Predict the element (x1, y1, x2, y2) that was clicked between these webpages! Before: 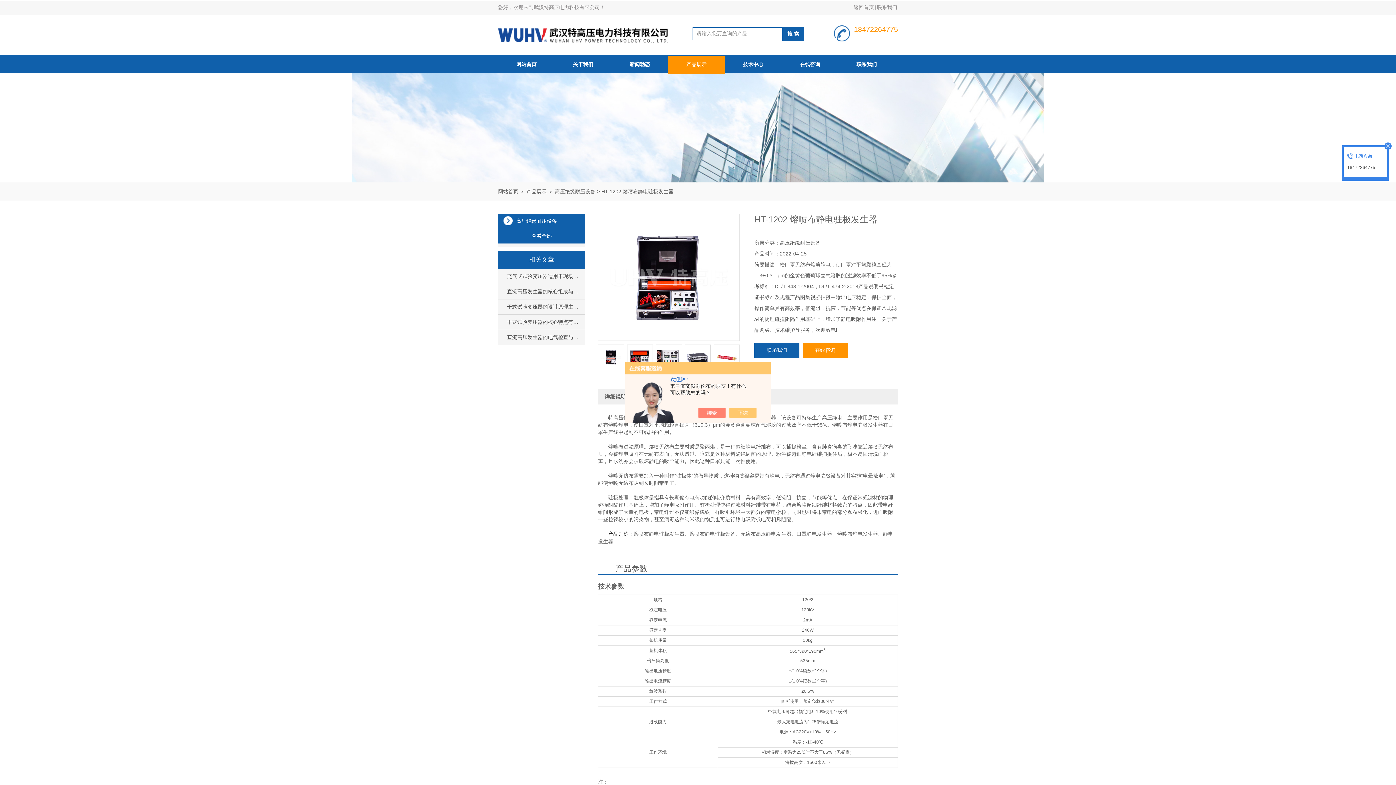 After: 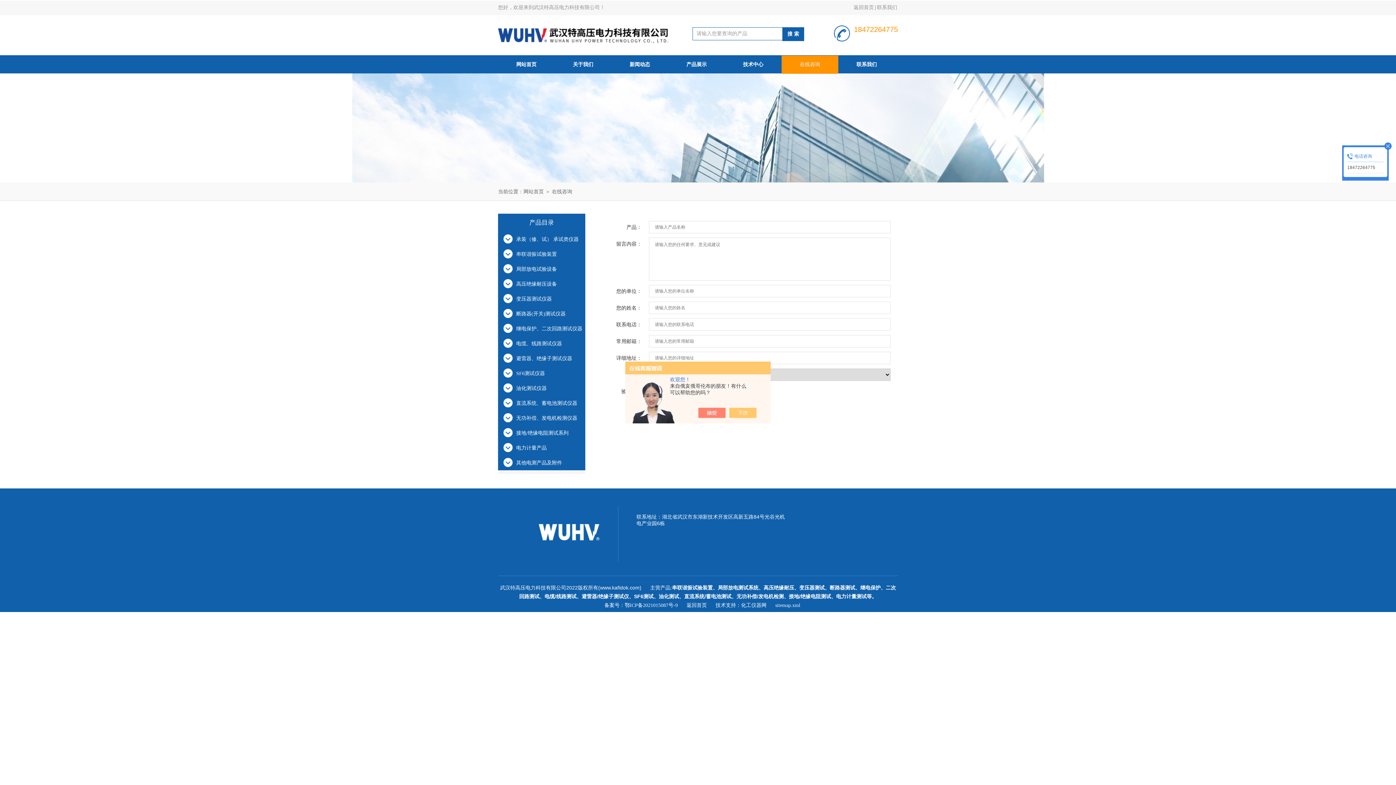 Action: label: 在线咨询 bbox: (802, 342, 848, 358)